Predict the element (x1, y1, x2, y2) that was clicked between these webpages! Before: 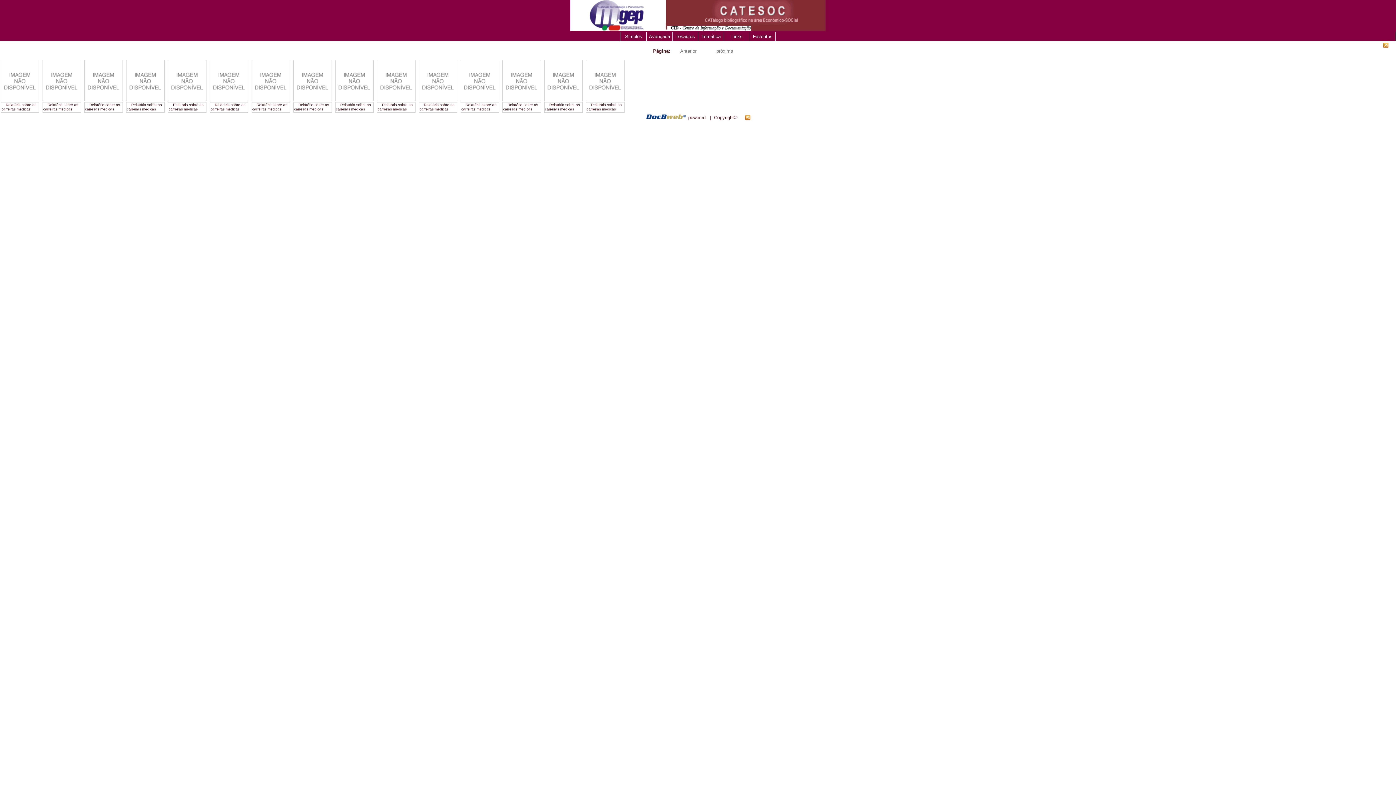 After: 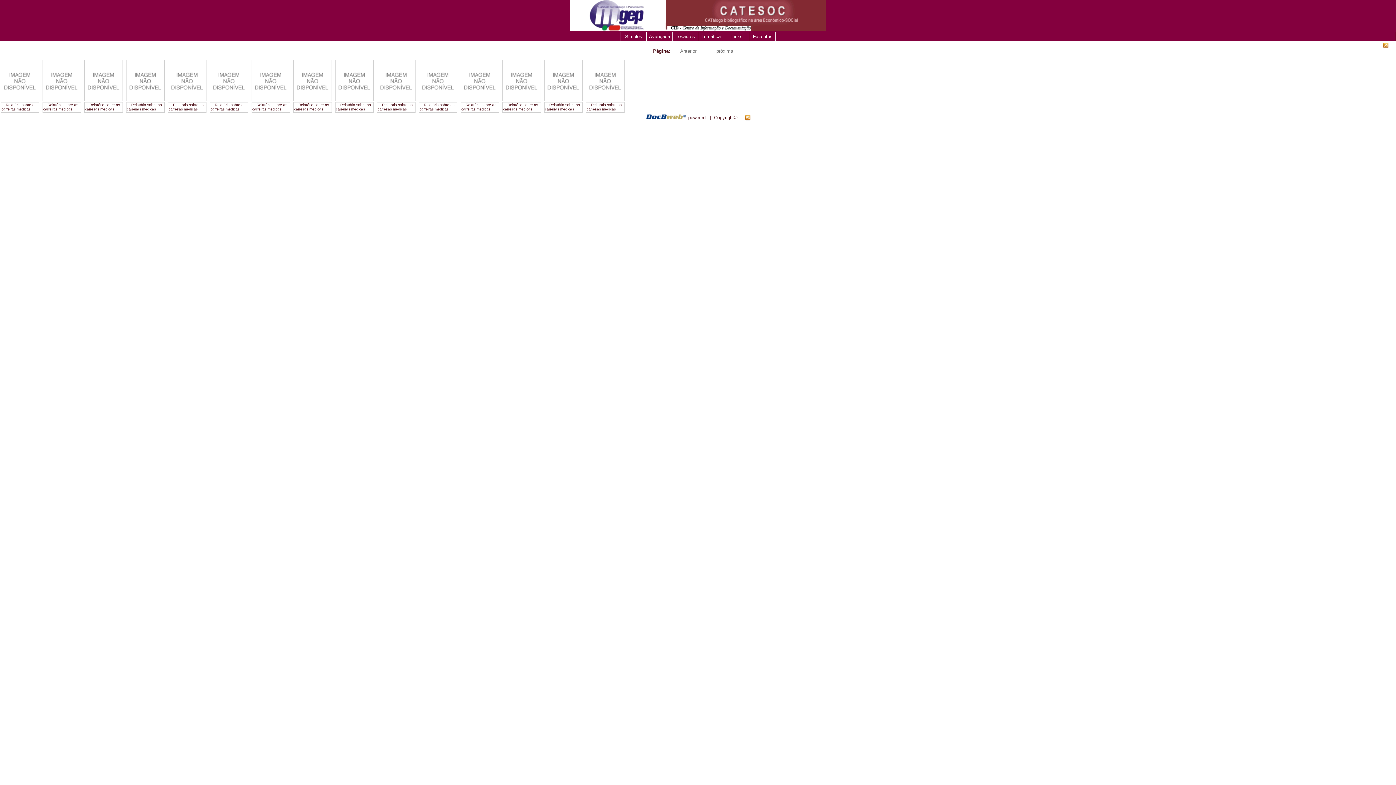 Action: bbox: (1, 95, 38, 100)